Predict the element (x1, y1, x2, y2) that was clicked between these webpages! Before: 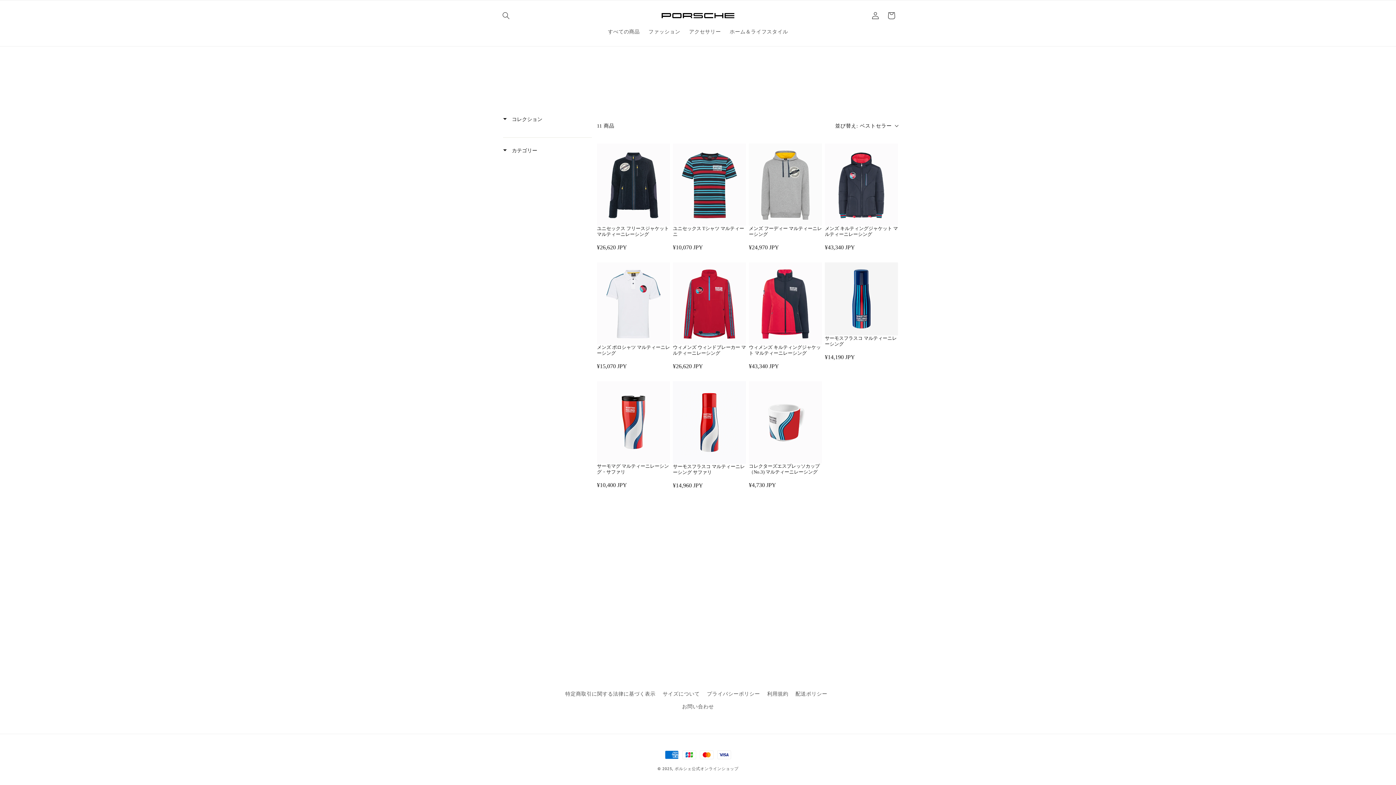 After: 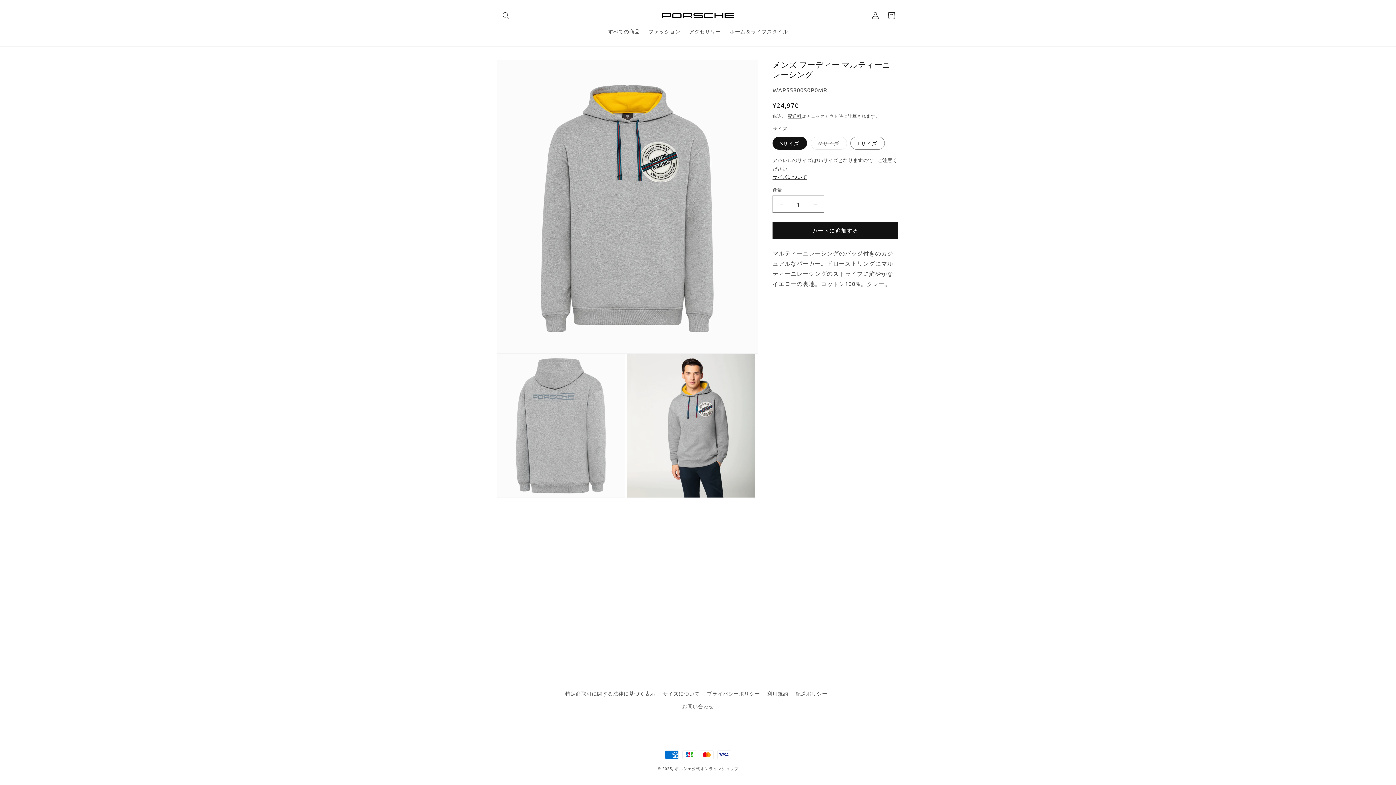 Action: label: メンズ フーディー マルティーニレーシング bbox: (749, 143, 822, 225)